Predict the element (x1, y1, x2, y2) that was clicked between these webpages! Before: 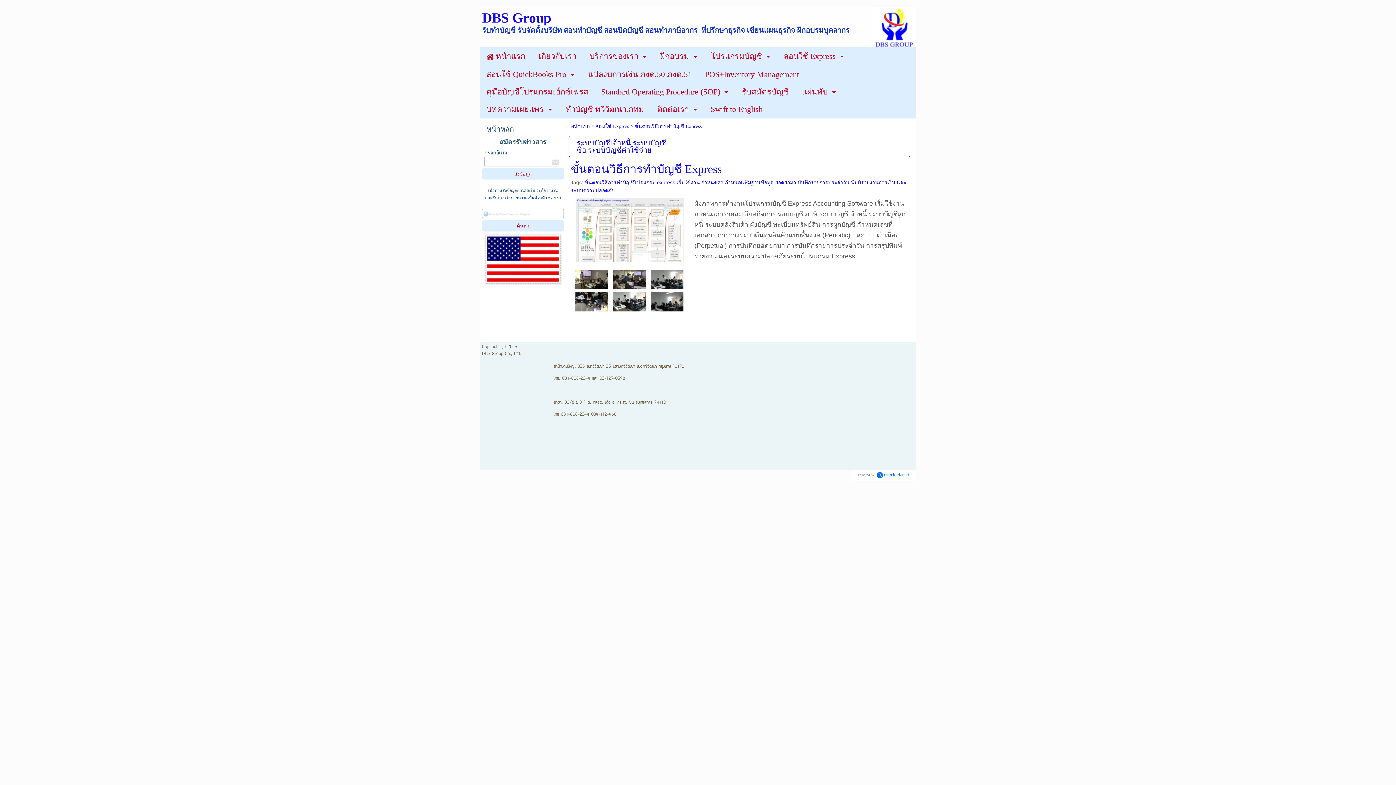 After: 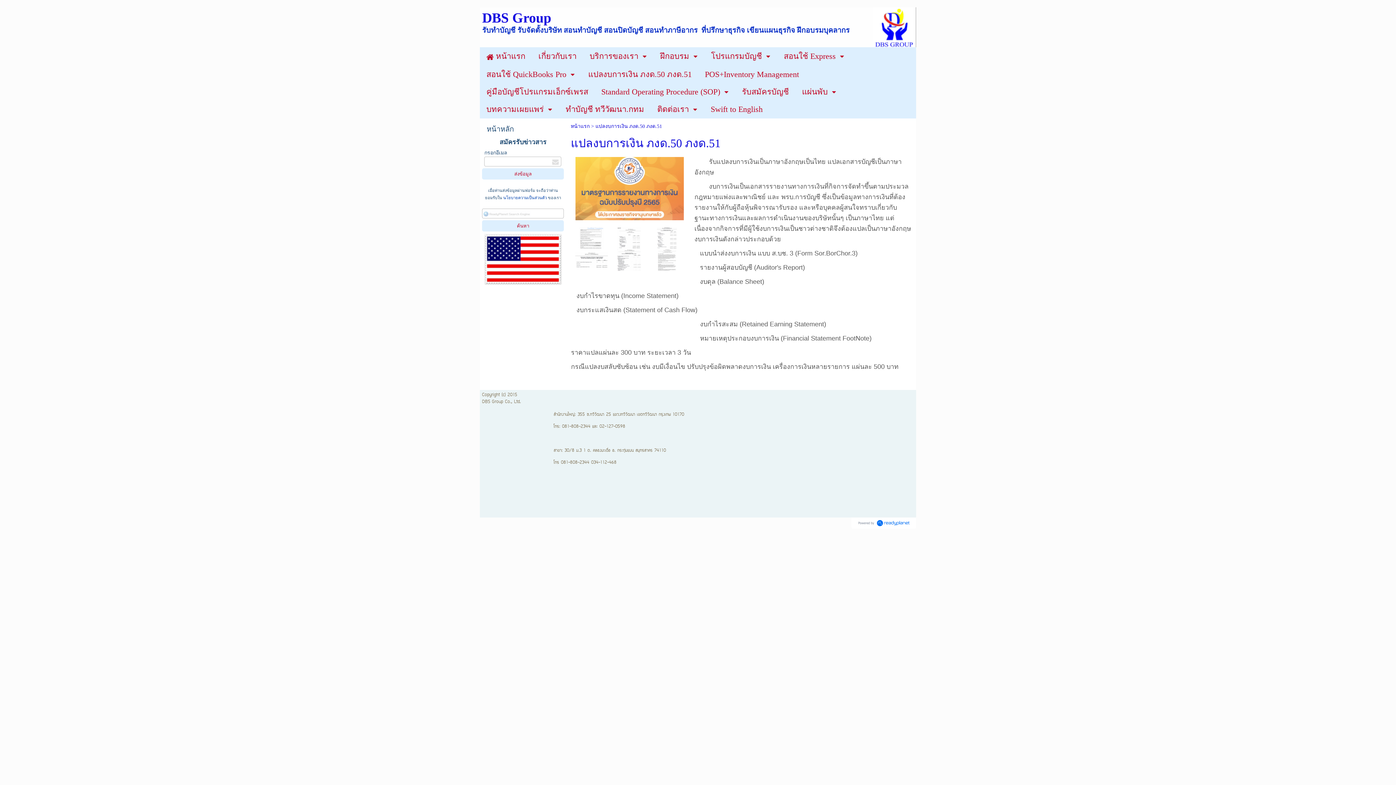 Action: label: แปลงบการเงิน ภงด.50 ภงด.51 bbox: (588, 66, 692, 82)